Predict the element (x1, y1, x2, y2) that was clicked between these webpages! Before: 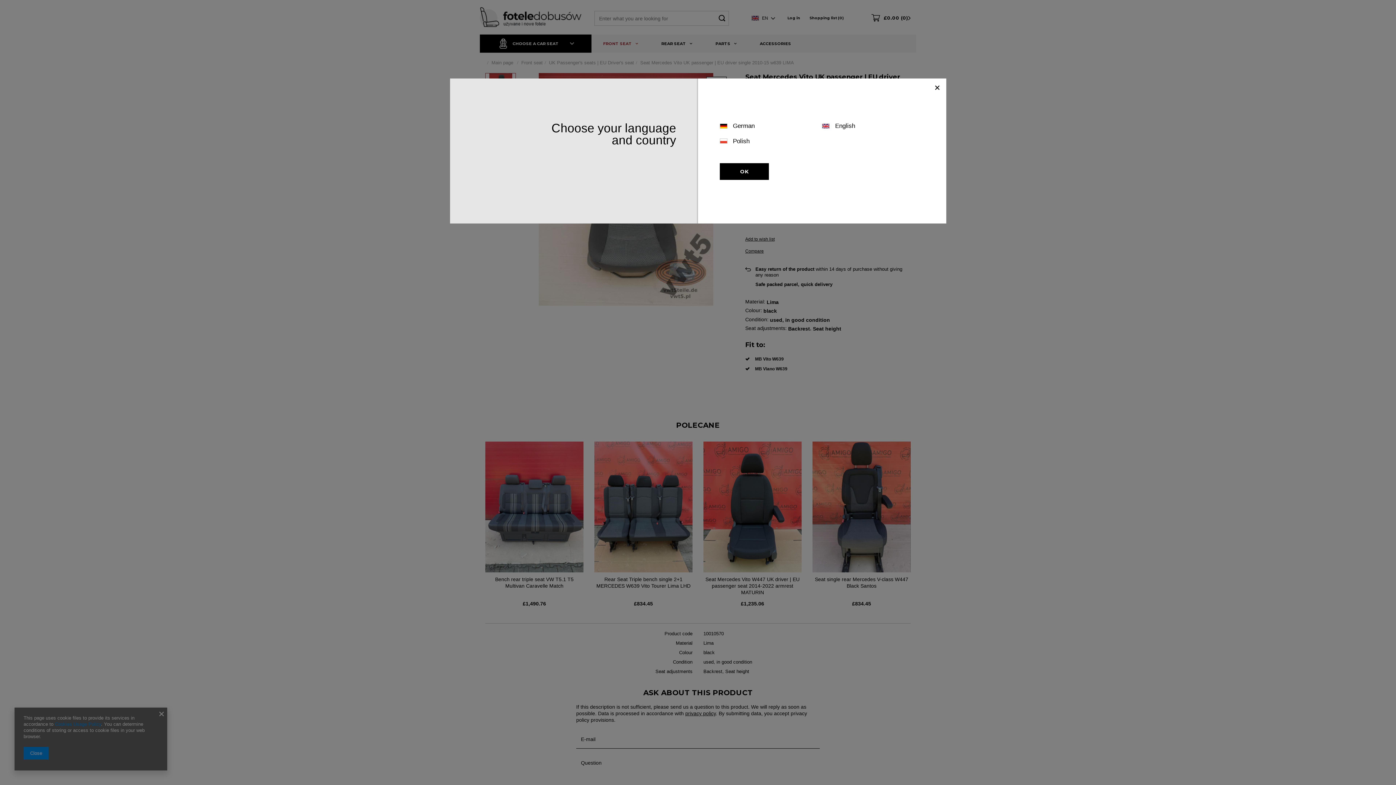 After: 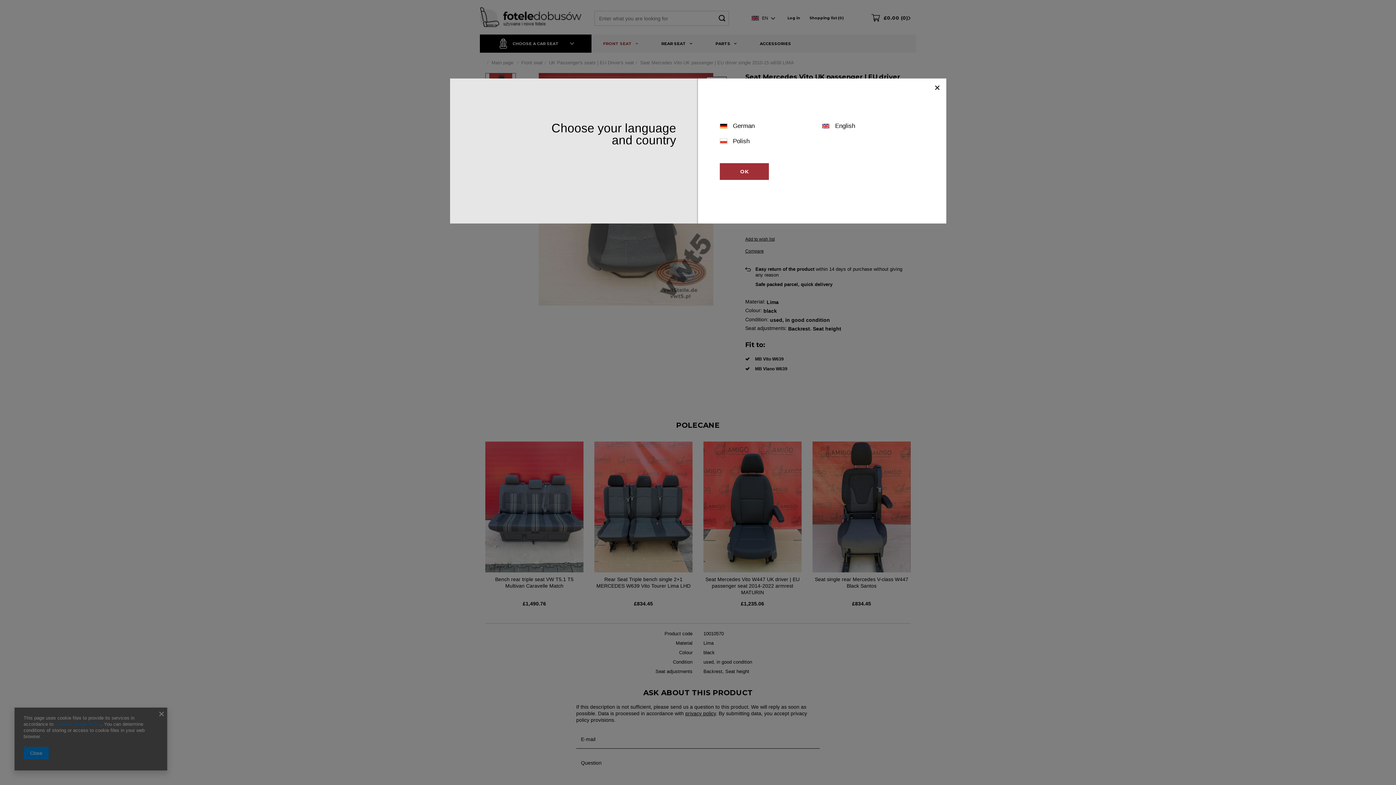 Action: bbox: (720, 163, 769, 179) label: OK